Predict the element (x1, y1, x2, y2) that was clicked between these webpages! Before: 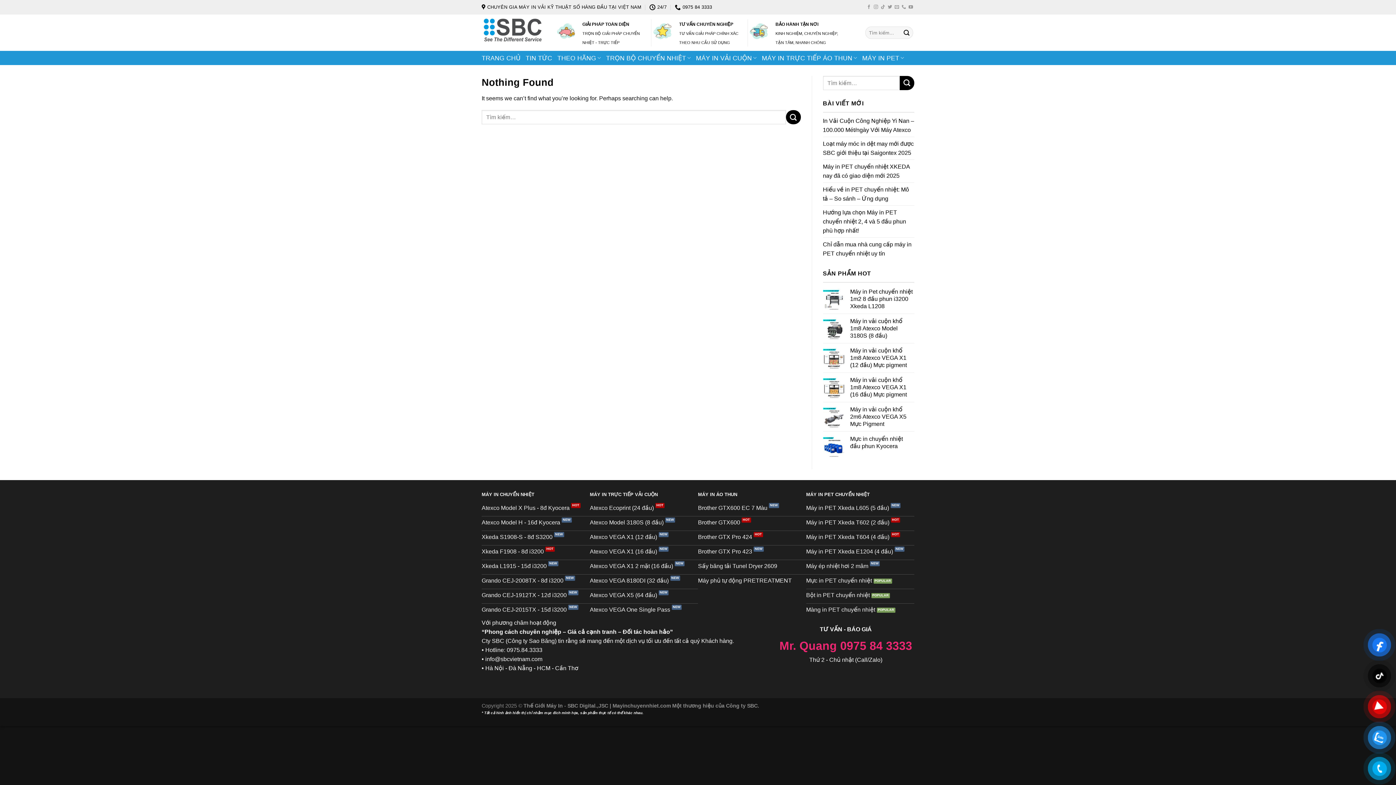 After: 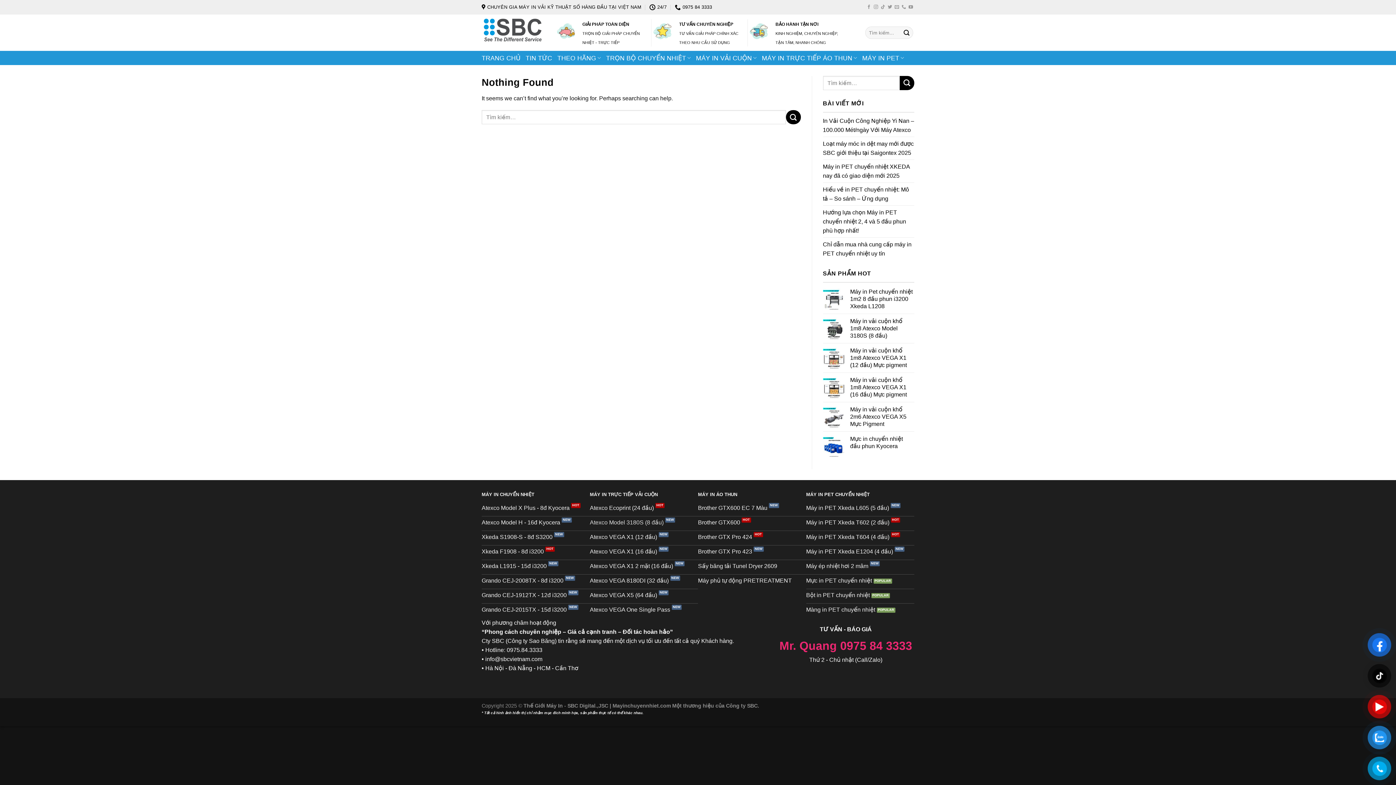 Action: bbox: (590, 516, 698, 531) label: Atexco Model 3180S (8 đầu)